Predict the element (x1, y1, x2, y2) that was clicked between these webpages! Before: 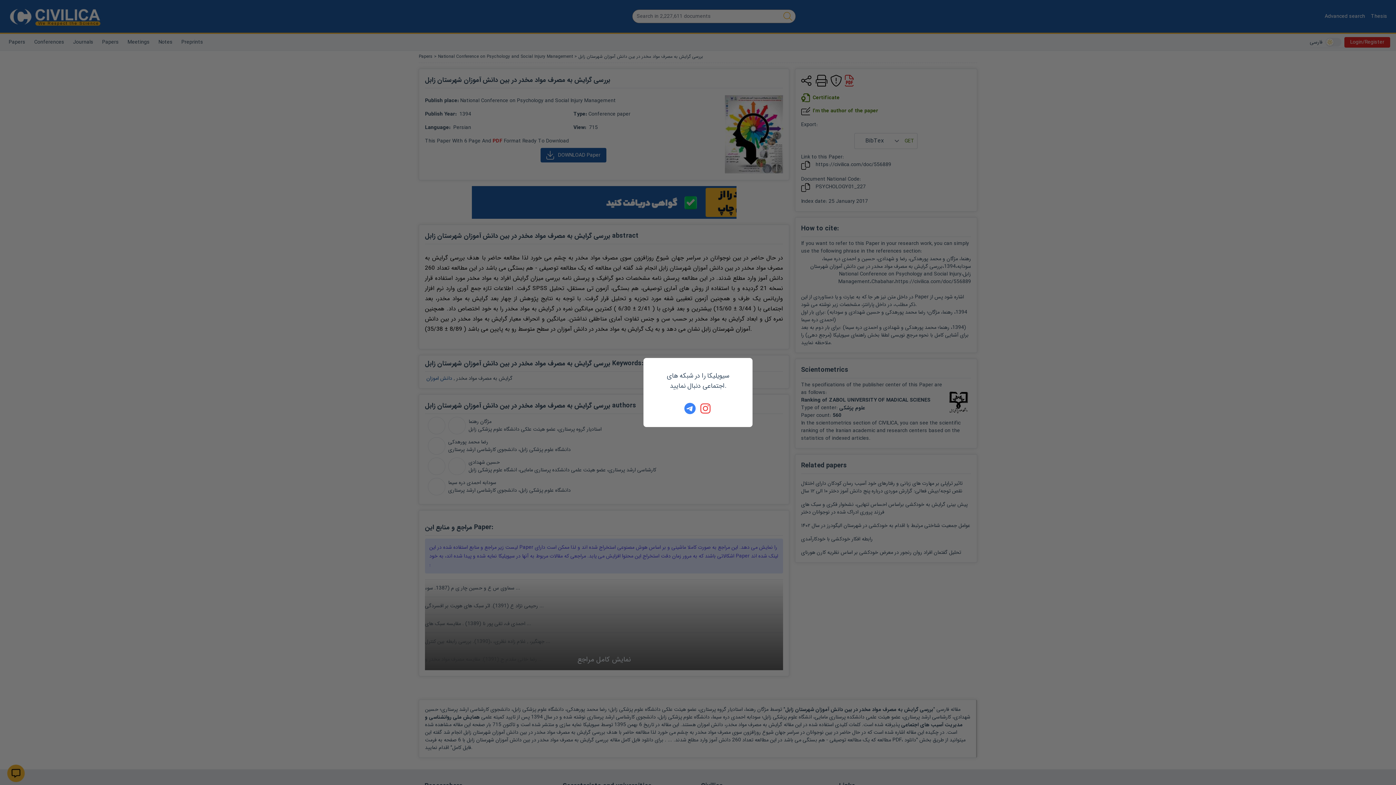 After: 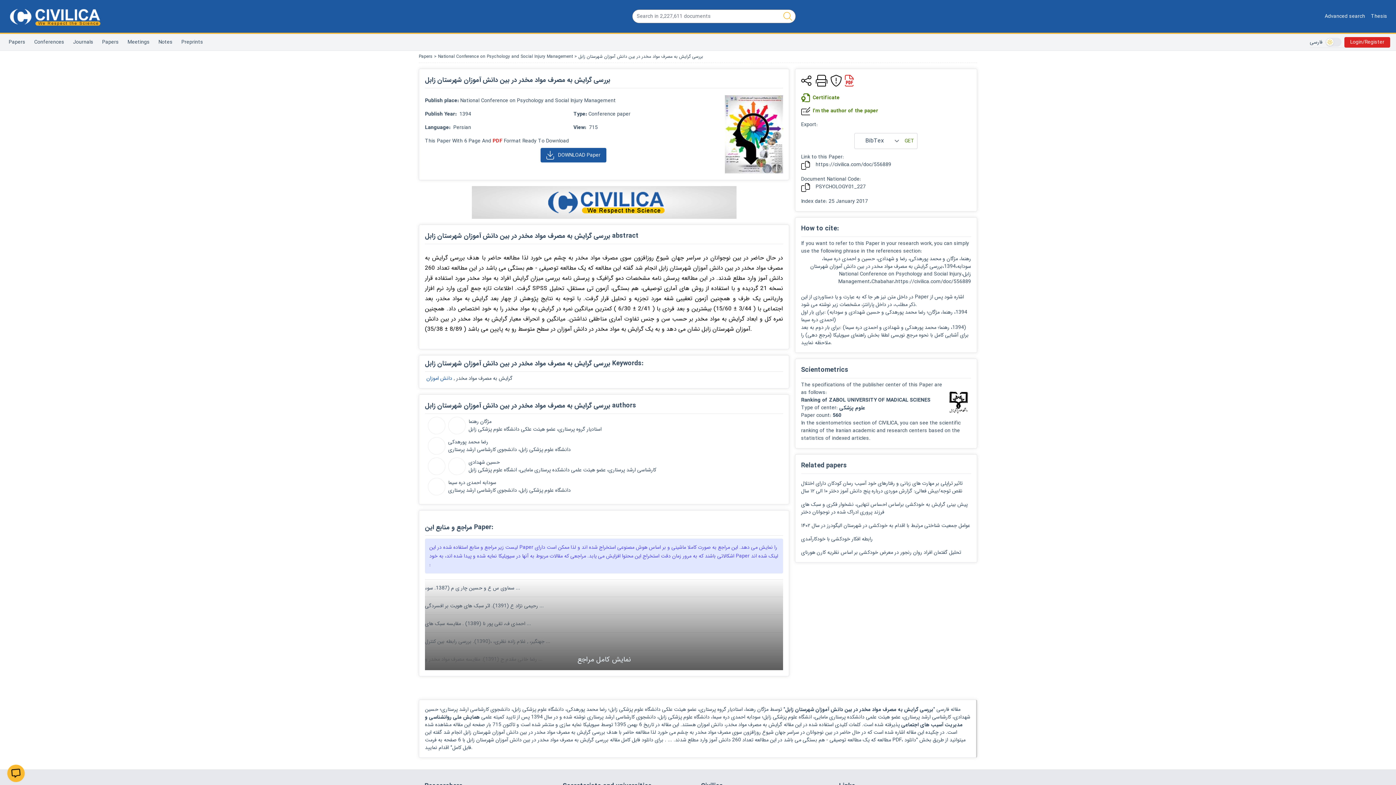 Action: bbox: (700, 402, 712, 414)